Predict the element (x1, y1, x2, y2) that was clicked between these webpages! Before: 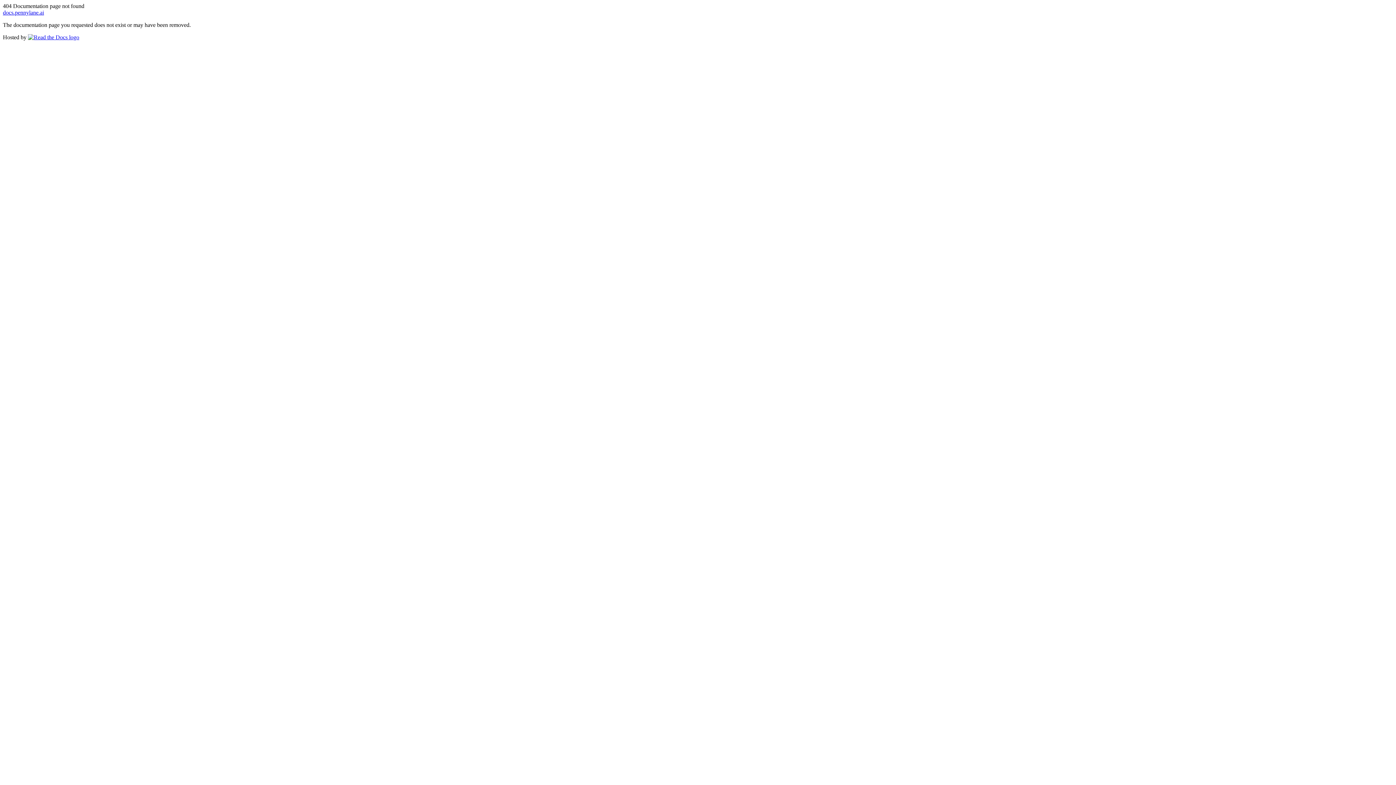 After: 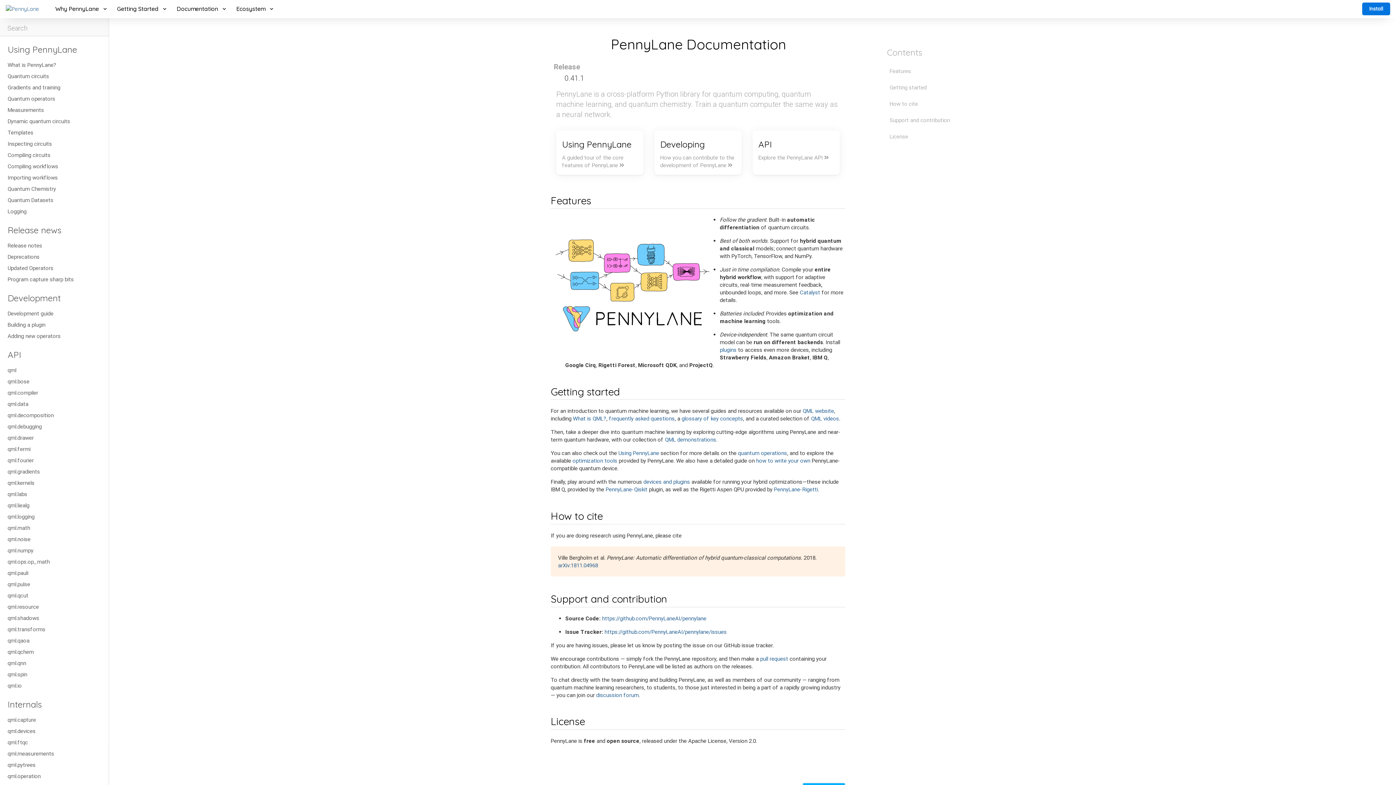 Action: bbox: (2, 9, 44, 15) label: docs.pennylane.ai